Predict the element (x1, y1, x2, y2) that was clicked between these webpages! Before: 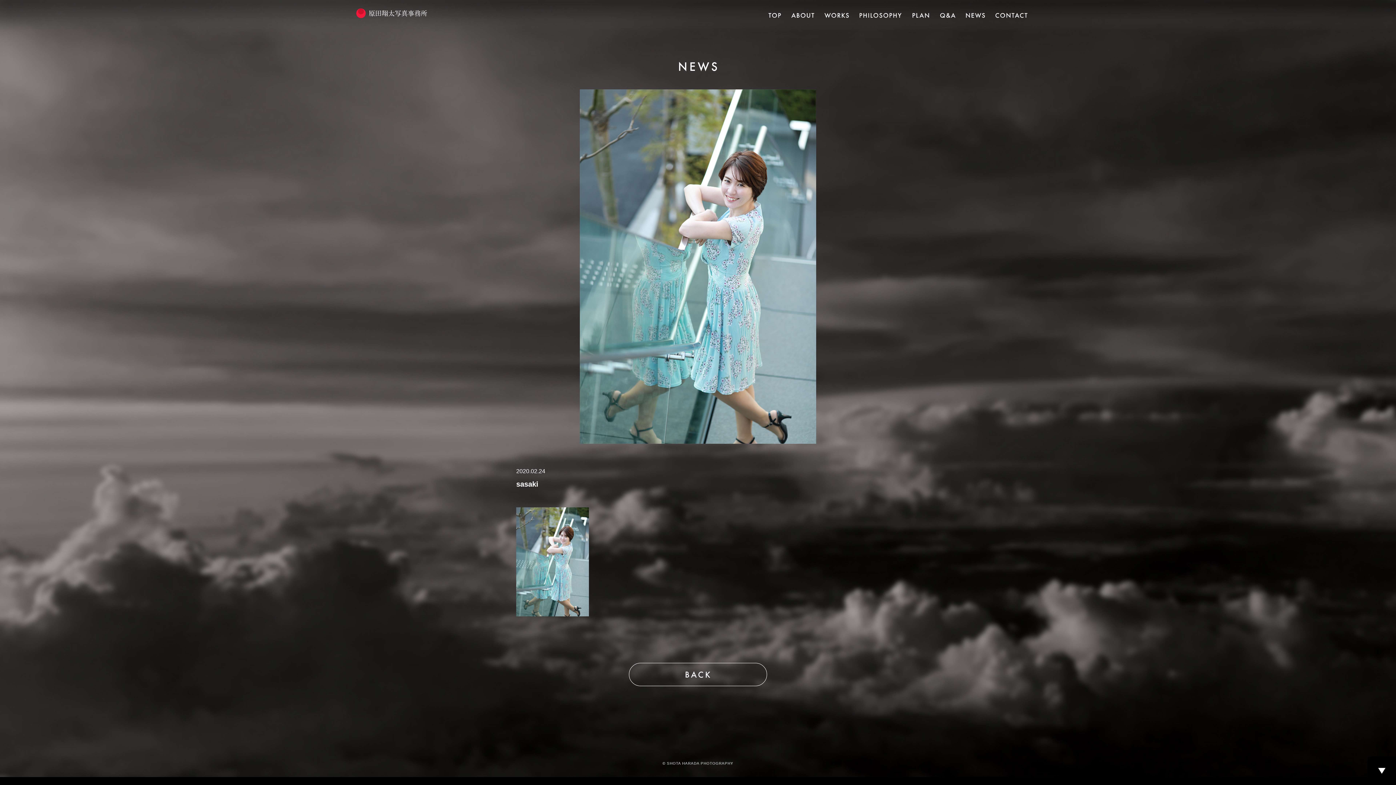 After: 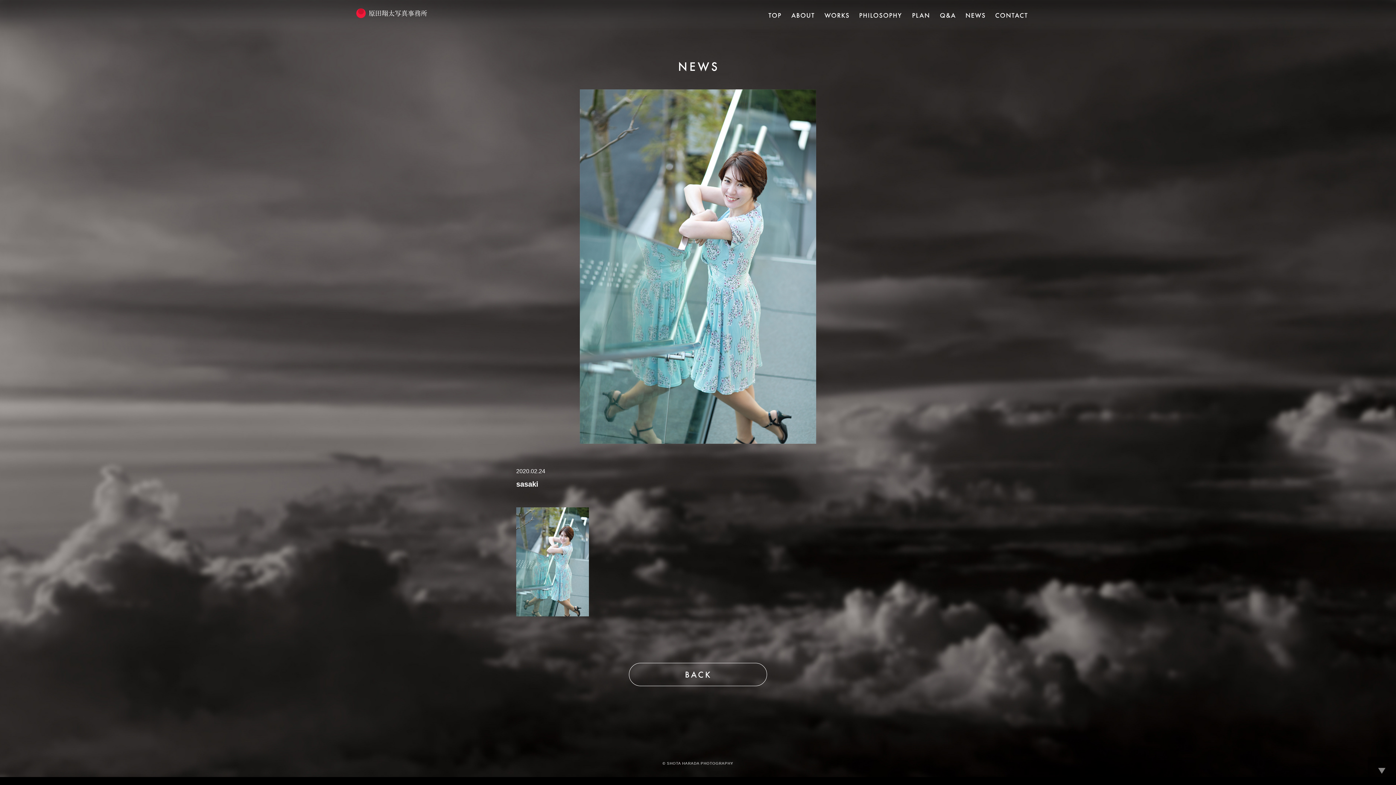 Action: bbox: (1368, 757, 1396, 785)